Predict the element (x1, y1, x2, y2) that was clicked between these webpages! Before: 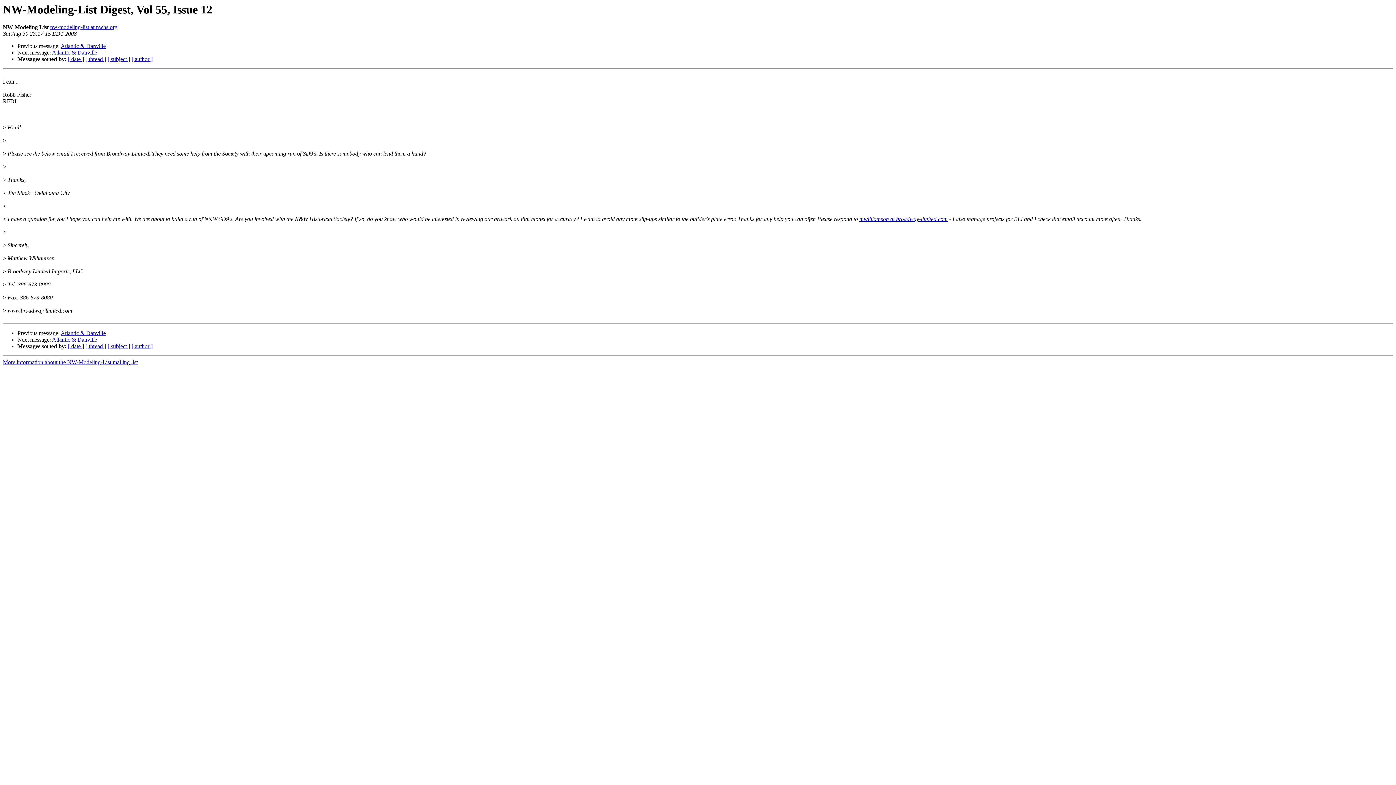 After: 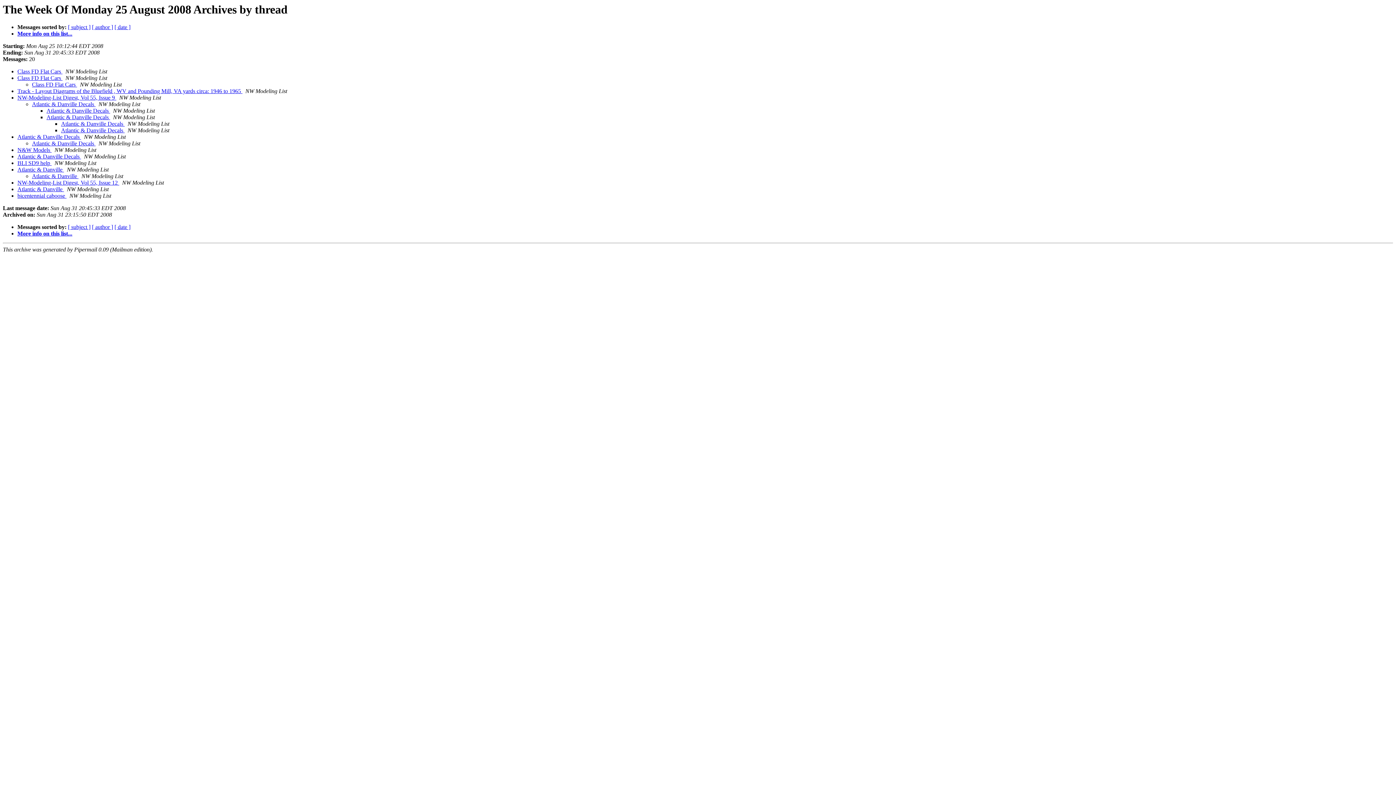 Action: bbox: (85, 343, 106, 349) label: [ thread ]